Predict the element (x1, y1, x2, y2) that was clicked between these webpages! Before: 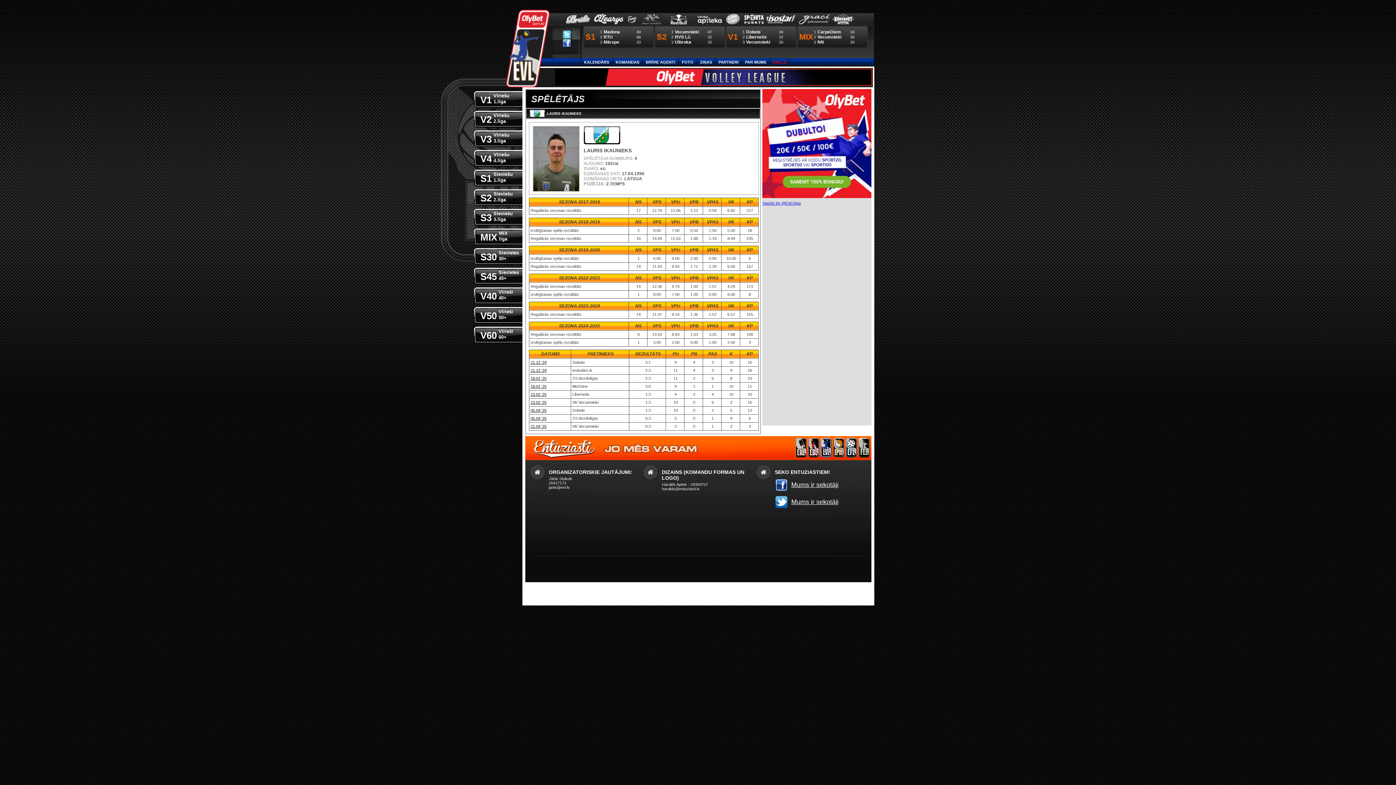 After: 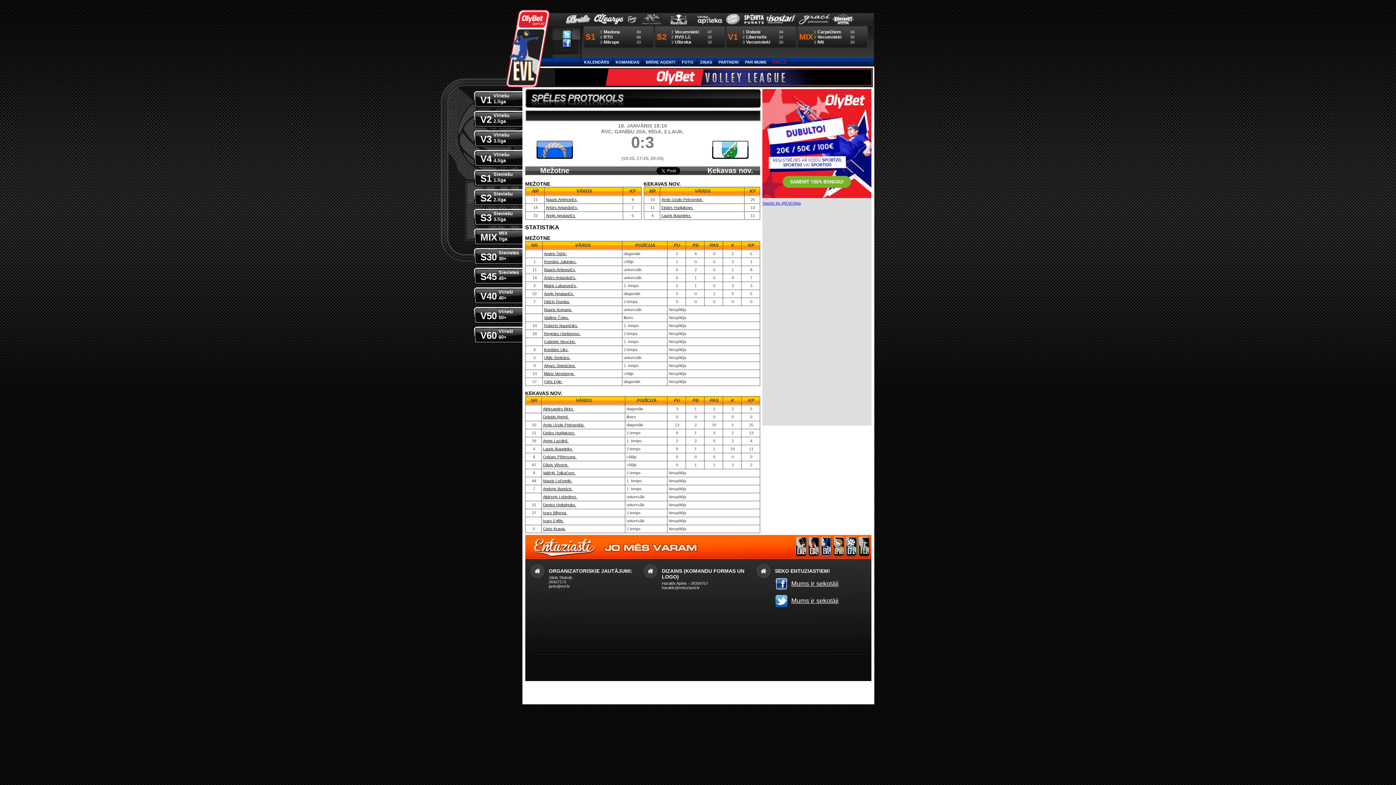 Action: bbox: (530, 384, 546, 388) label: 18.01 '25